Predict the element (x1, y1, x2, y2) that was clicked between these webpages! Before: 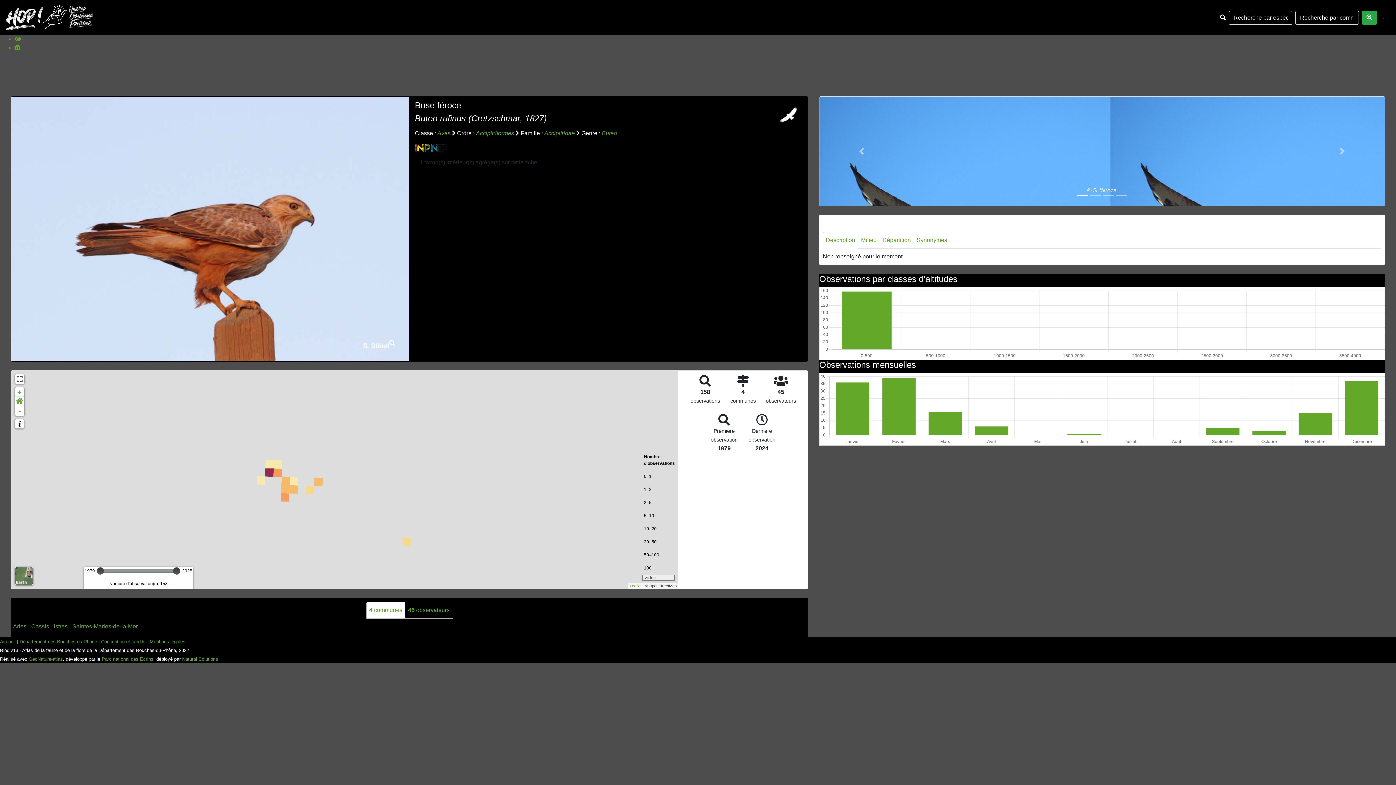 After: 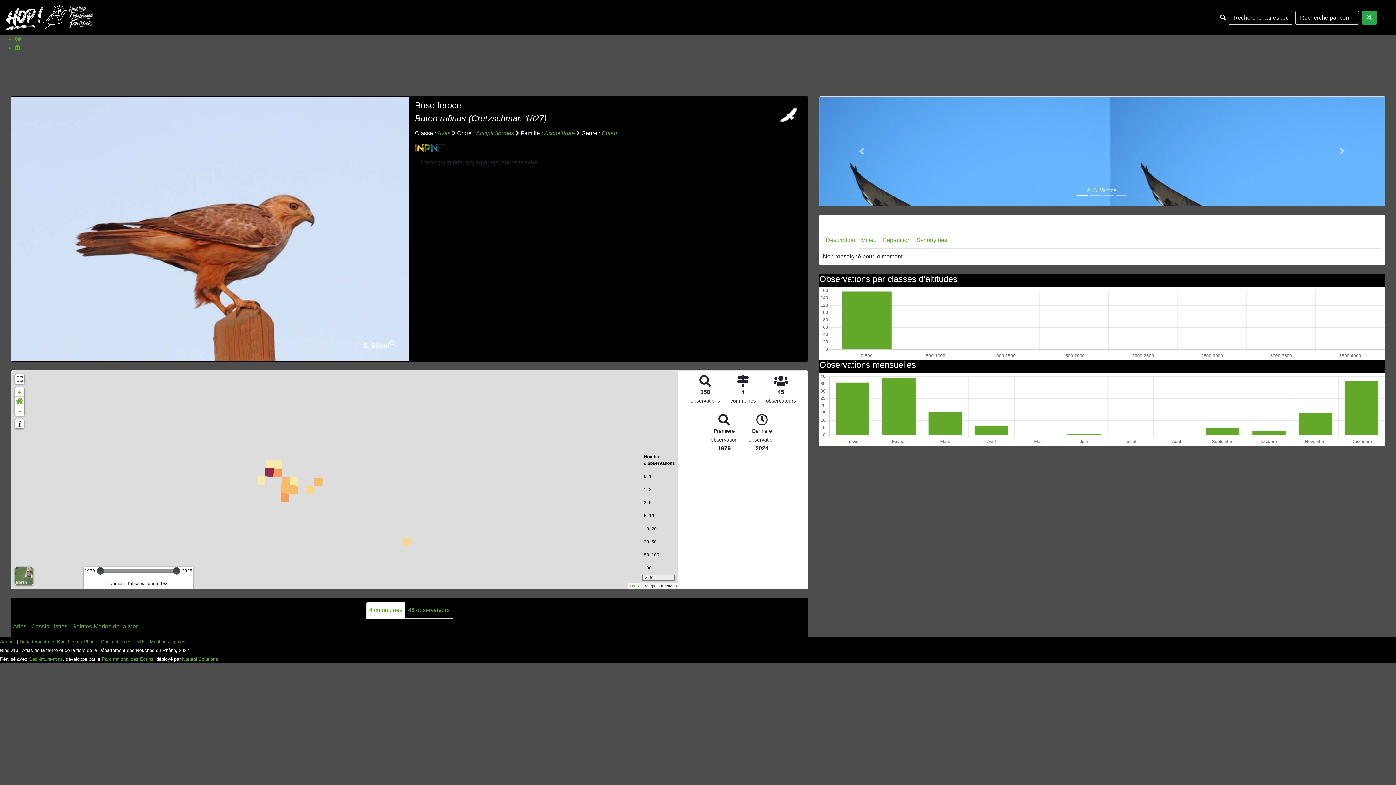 Action: bbox: (19, 639, 97, 644) label: Département des Bouches-du-Rhône